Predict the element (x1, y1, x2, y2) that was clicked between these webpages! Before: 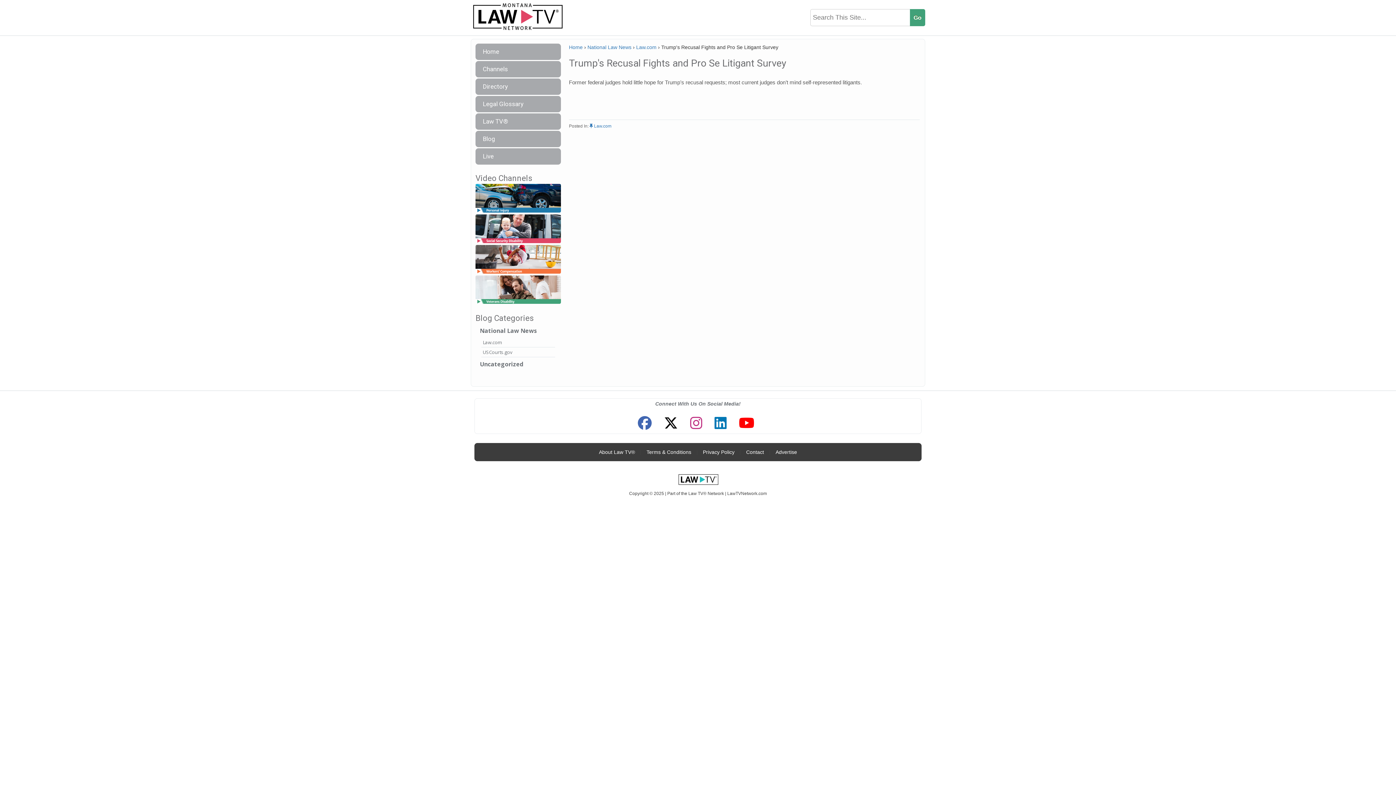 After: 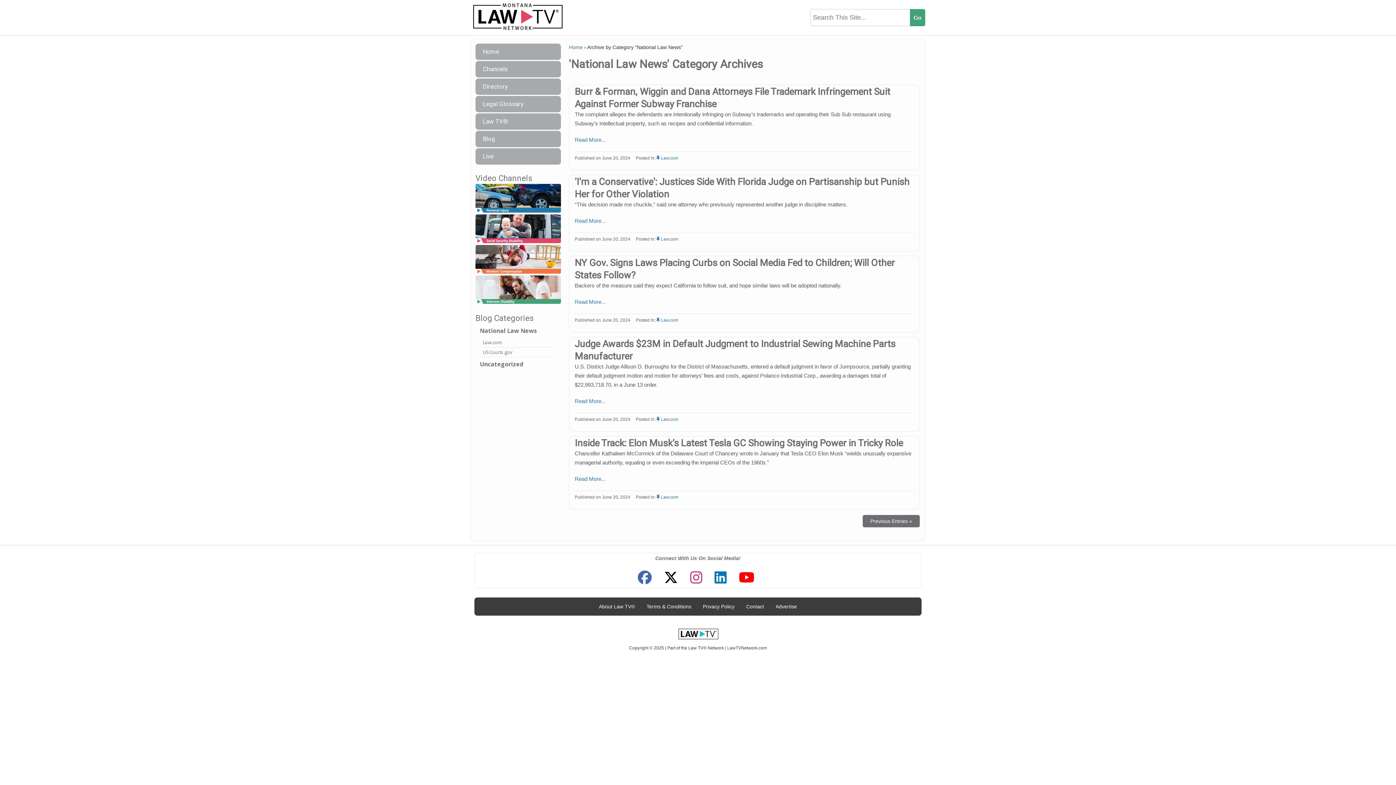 Action: label: National Law News bbox: (587, 44, 631, 50)